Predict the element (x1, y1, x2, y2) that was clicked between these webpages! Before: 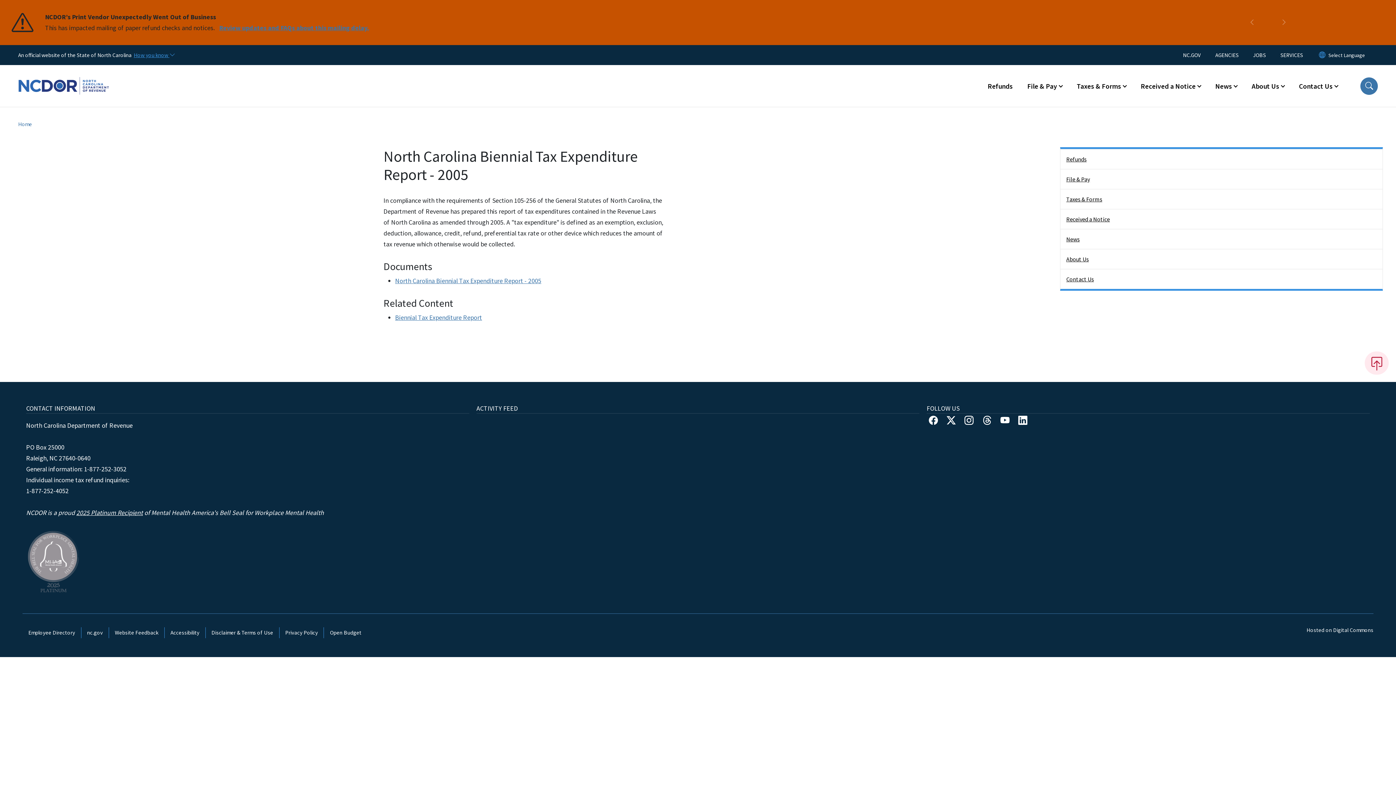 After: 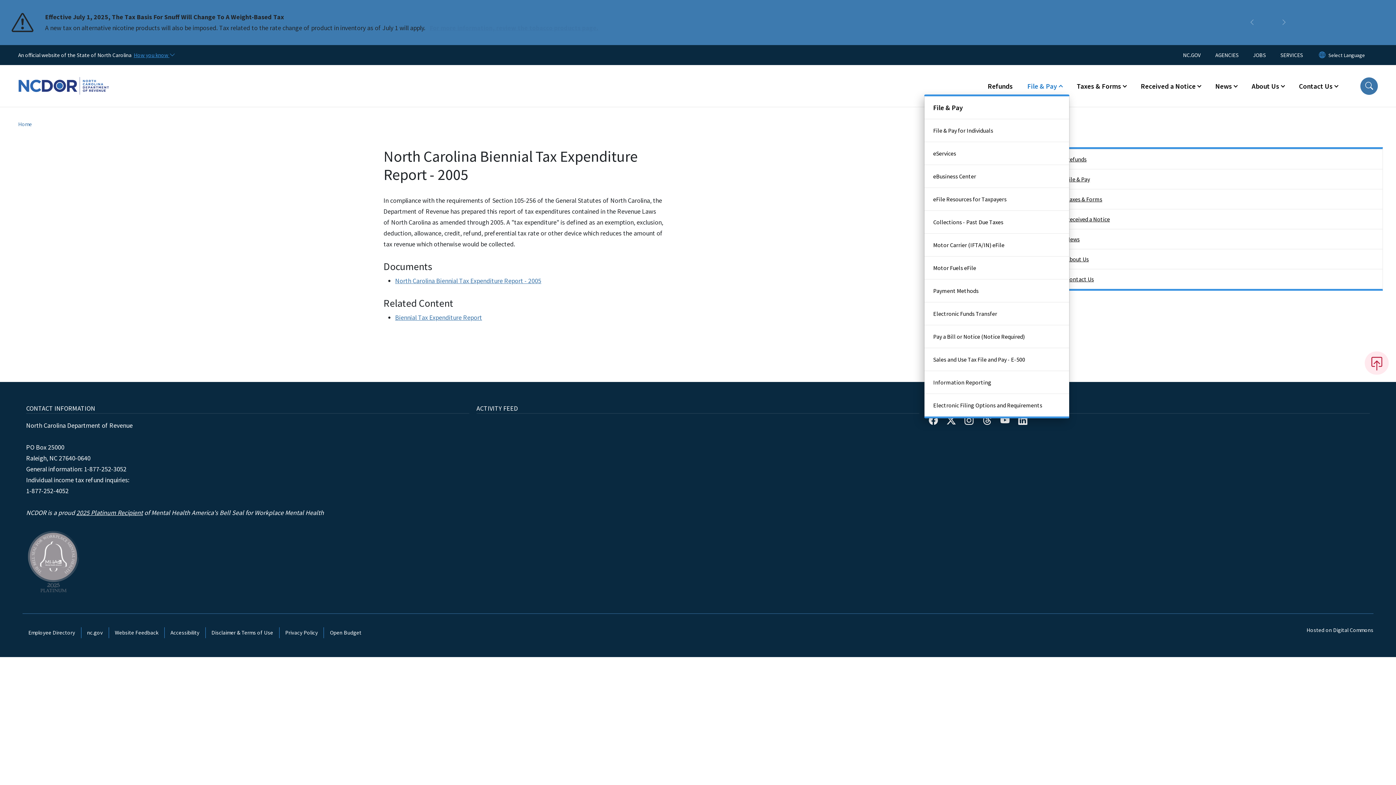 Action: bbox: (1020, 77, 1069, 94) label: File & Pay